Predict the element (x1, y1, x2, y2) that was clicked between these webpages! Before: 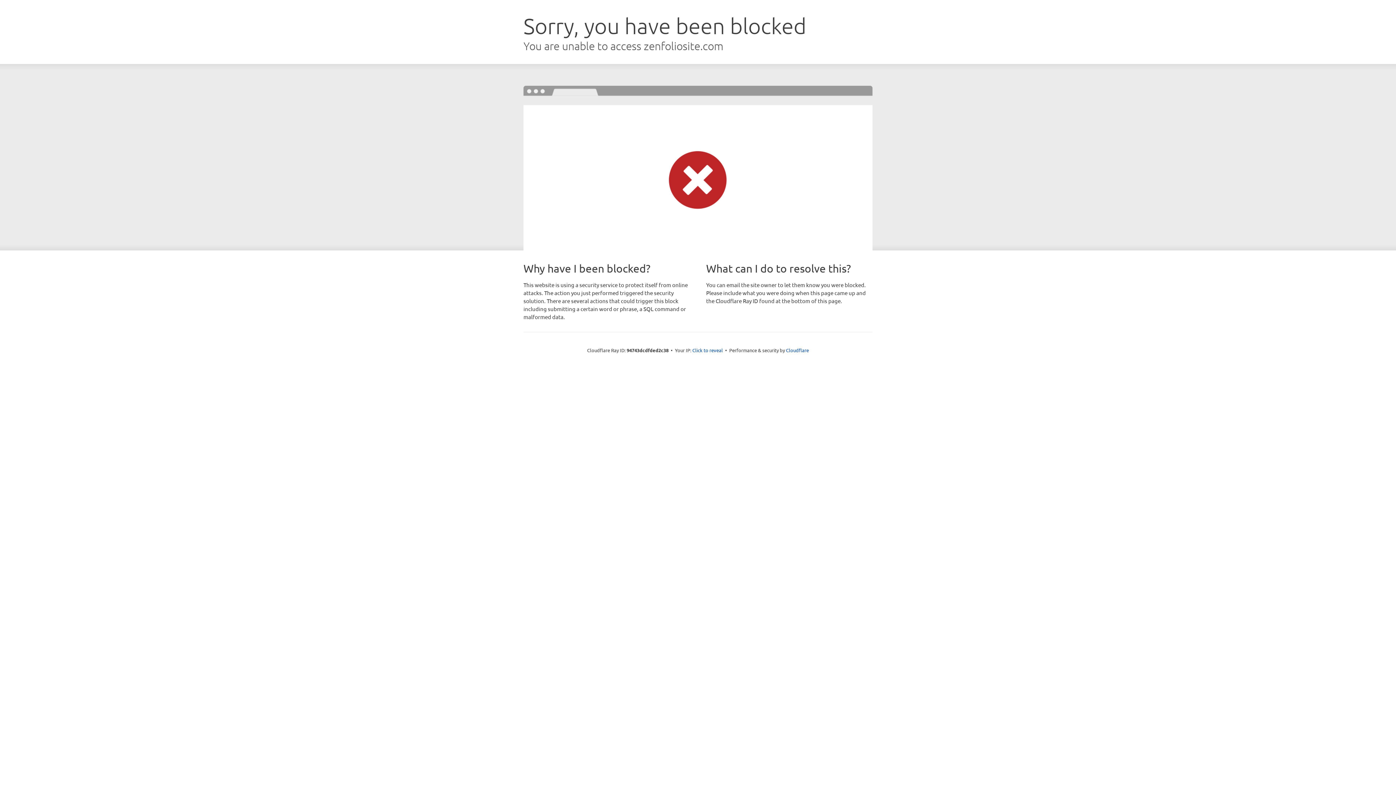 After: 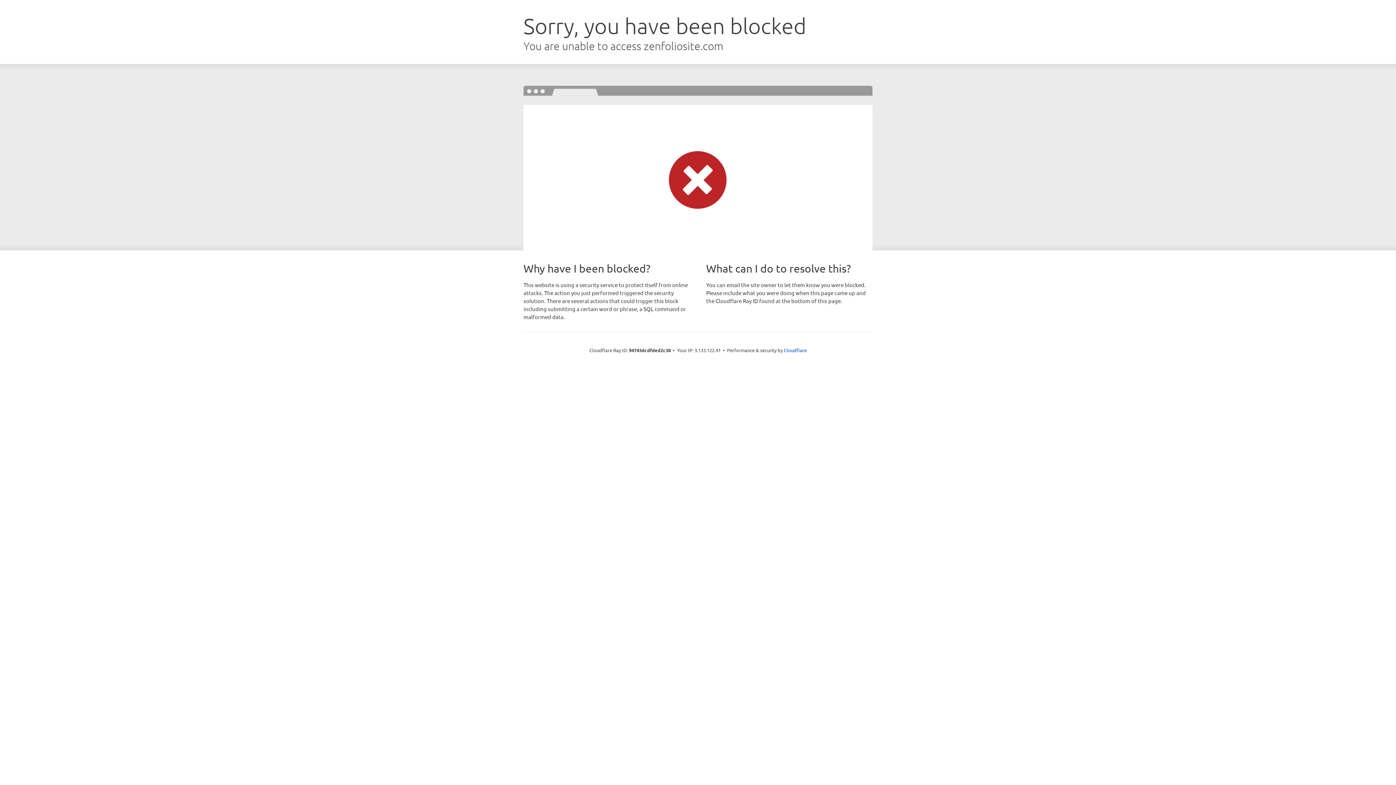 Action: bbox: (692, 346, 723, 353) label: Click to reveal